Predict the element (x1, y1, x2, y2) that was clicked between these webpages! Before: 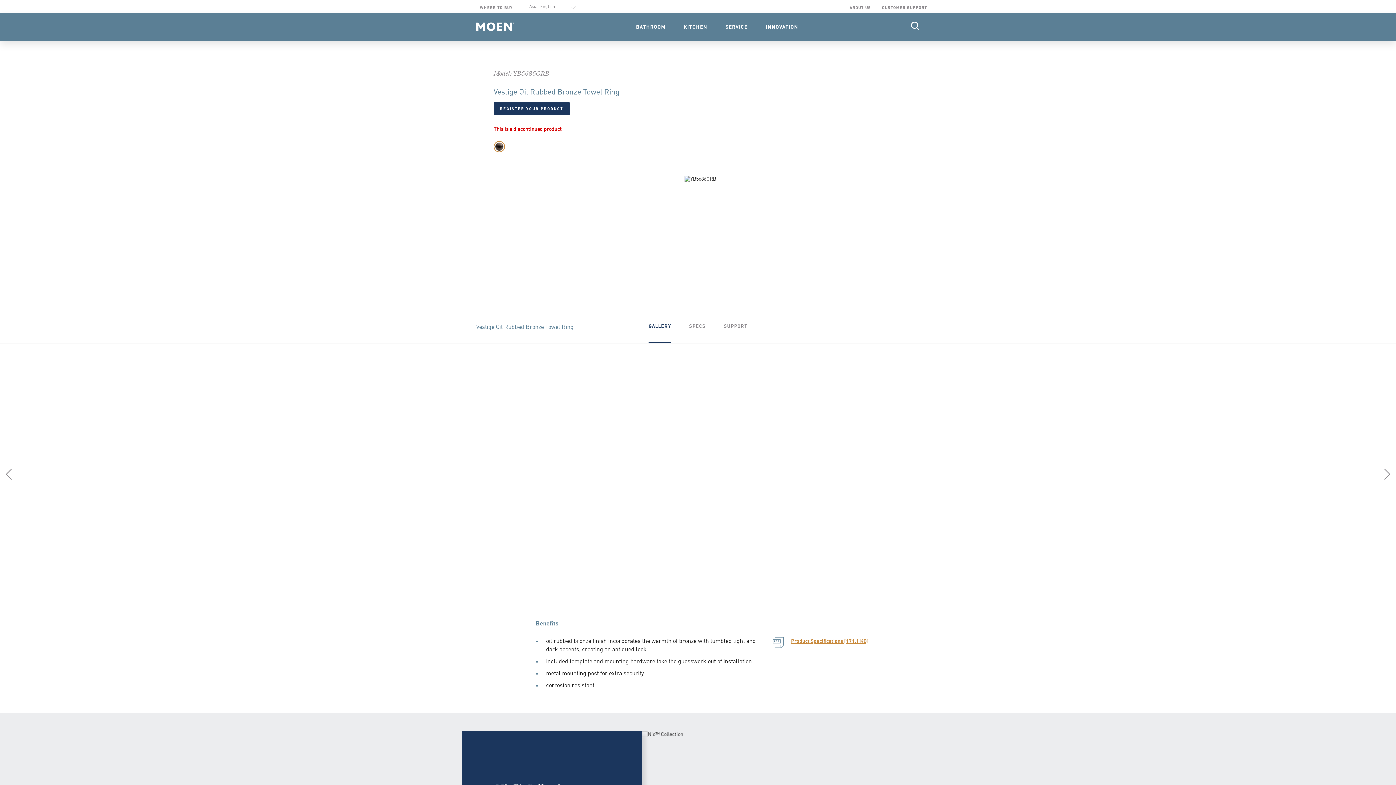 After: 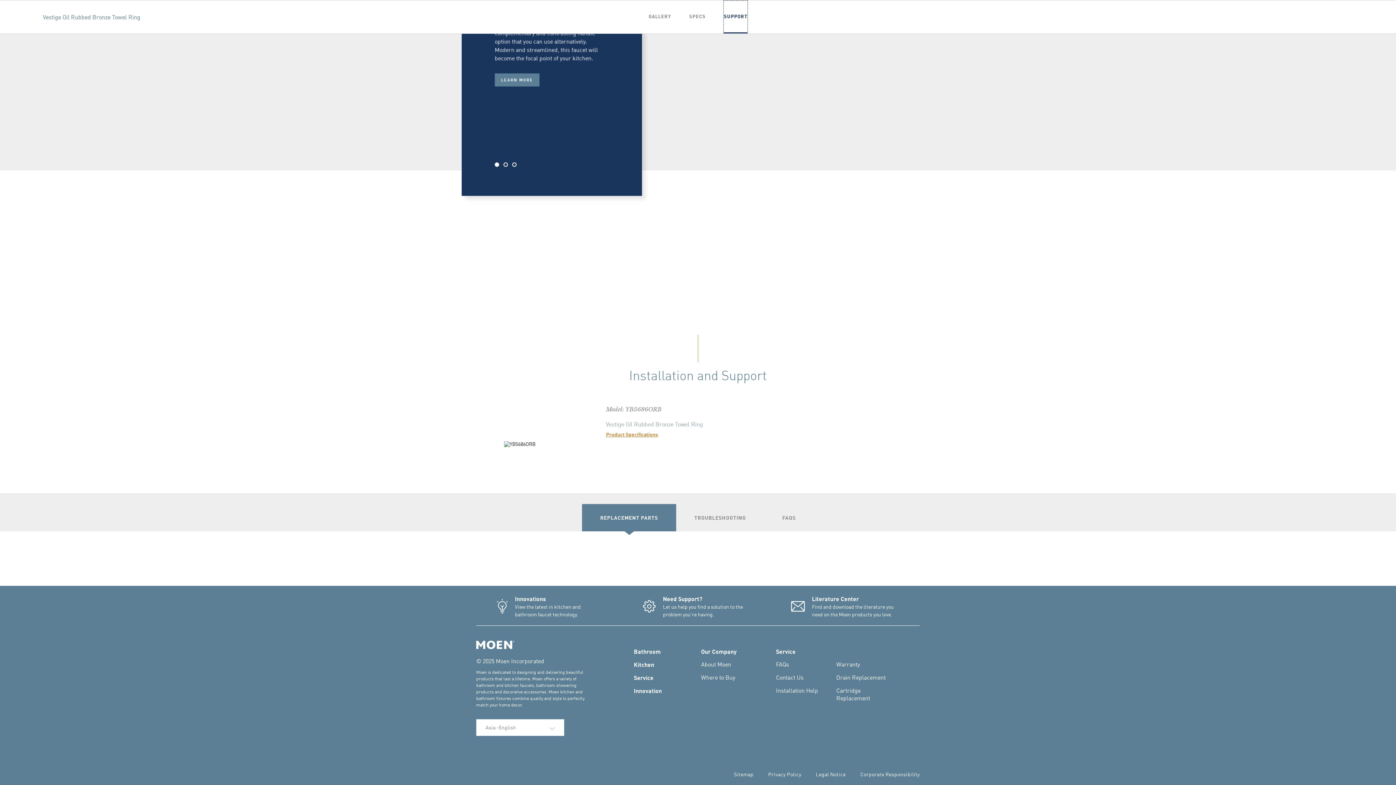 Action: label: SUPPORT bbox: (724, 310, 747, 343)